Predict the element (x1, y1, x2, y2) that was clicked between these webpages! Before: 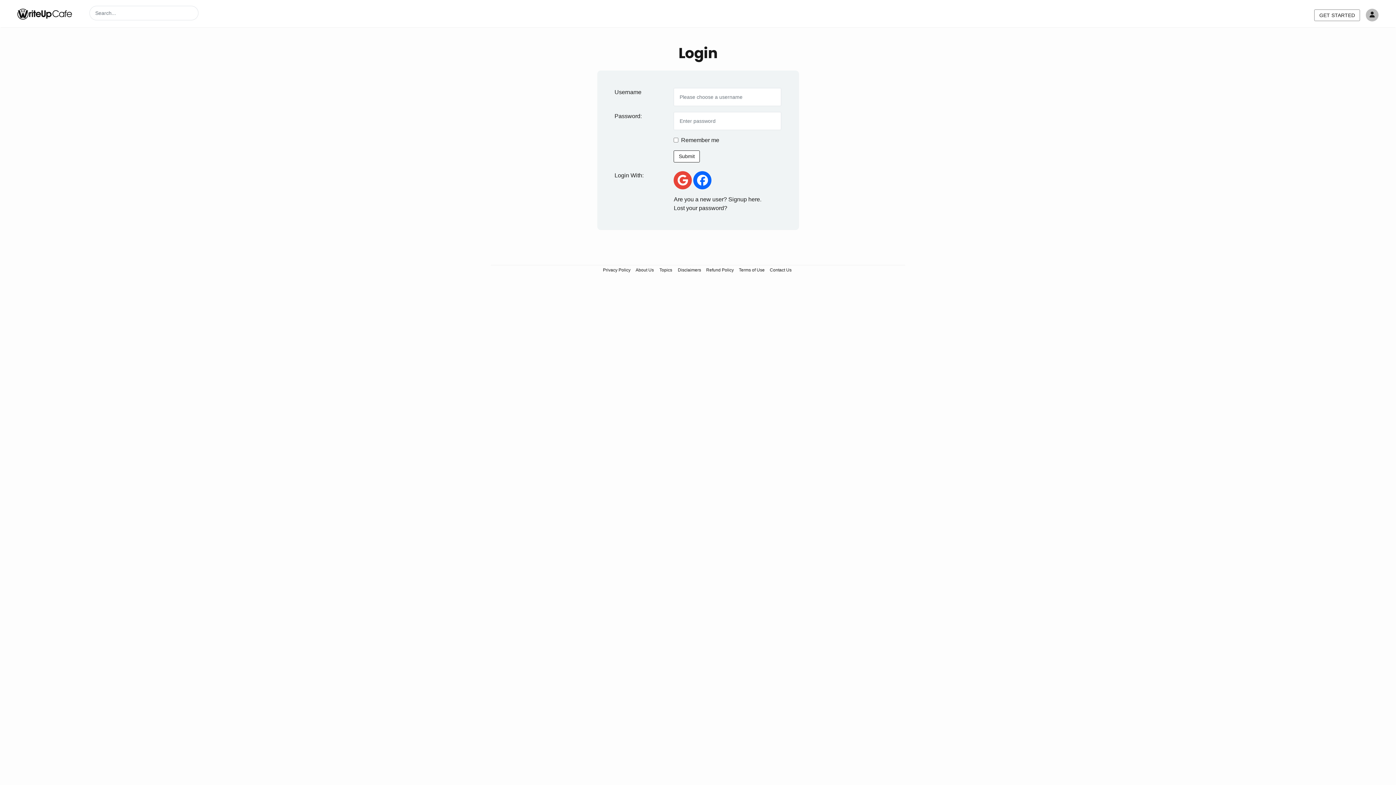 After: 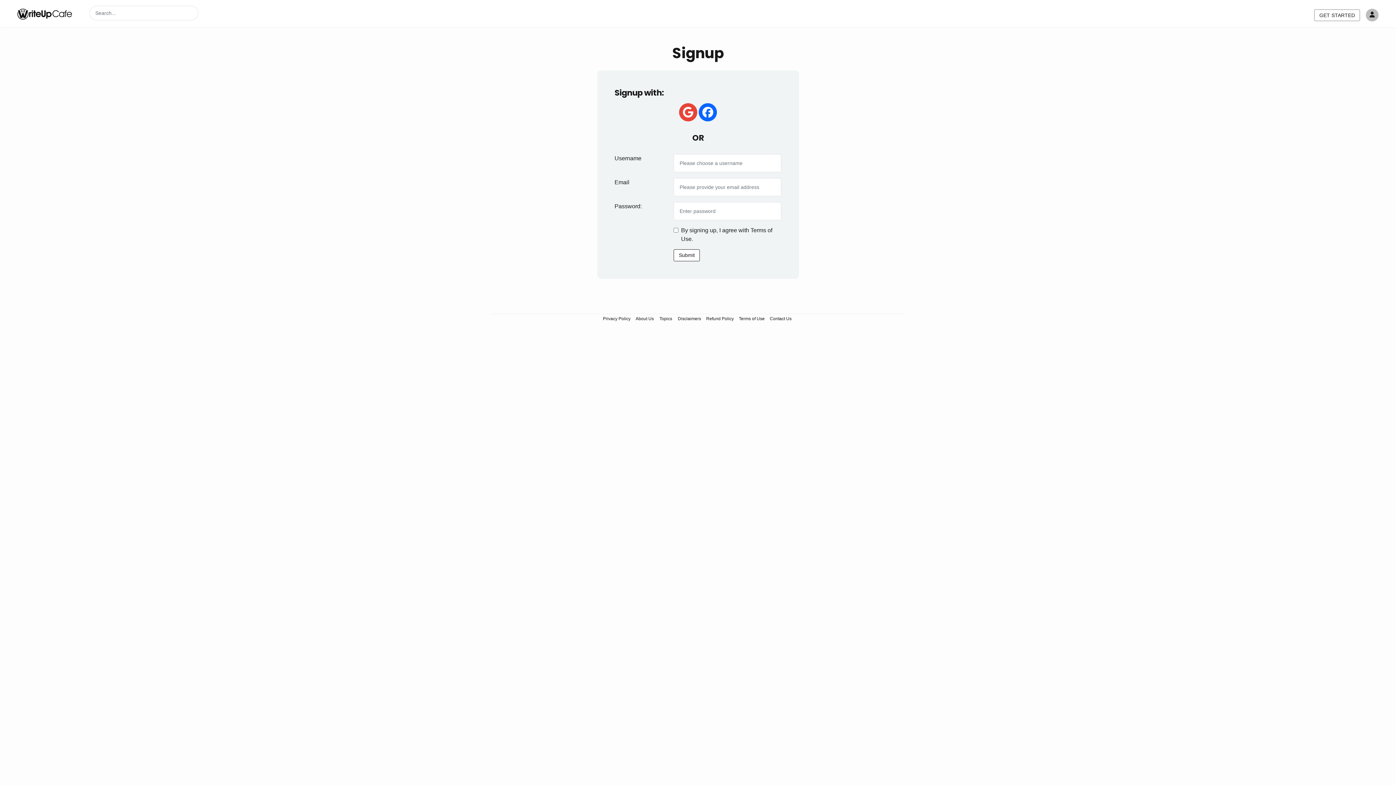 Action: label: GET STARTED bbox: (1314, 9, 1360, 20)